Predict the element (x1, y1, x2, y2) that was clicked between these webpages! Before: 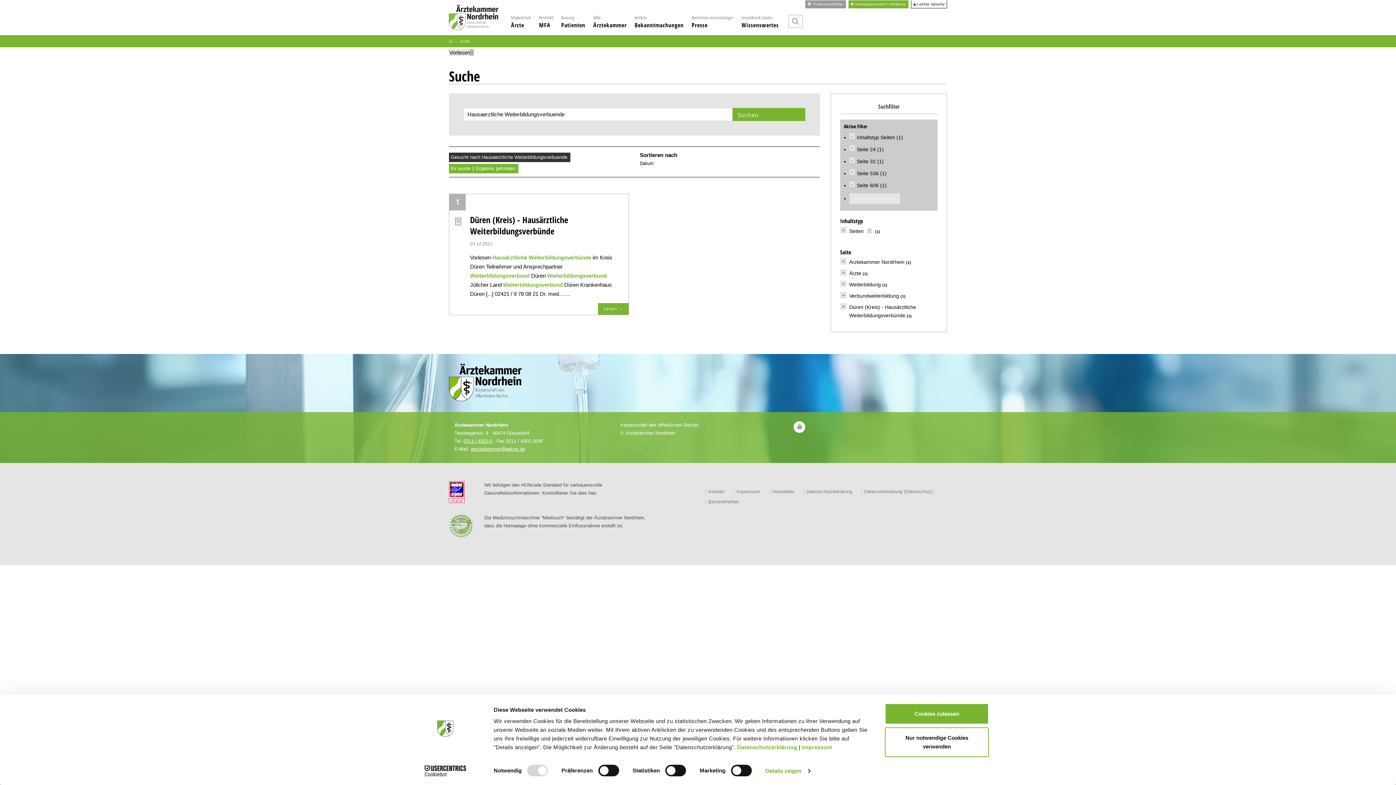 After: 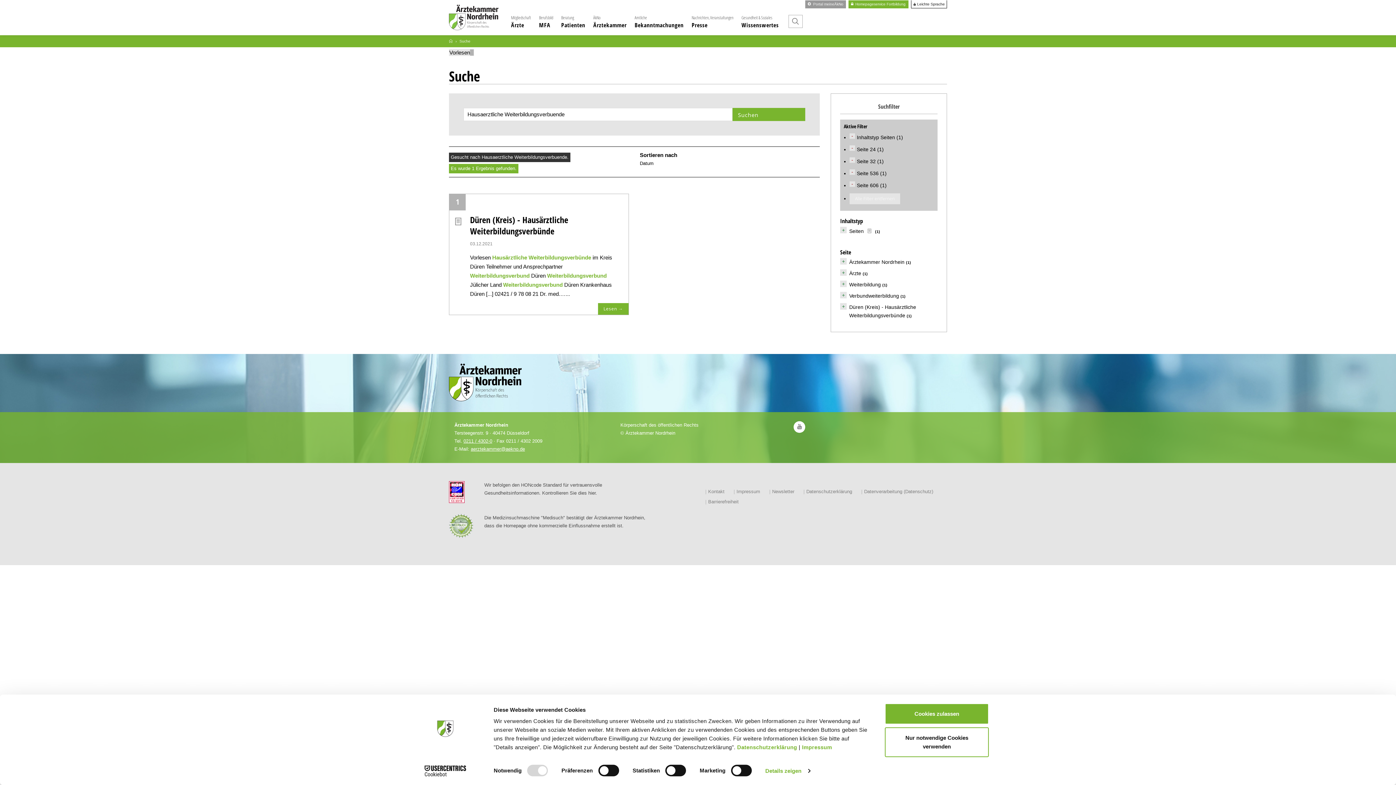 Action: label: Verbundweiterbildung bbox: (849, 293, 899, 298)